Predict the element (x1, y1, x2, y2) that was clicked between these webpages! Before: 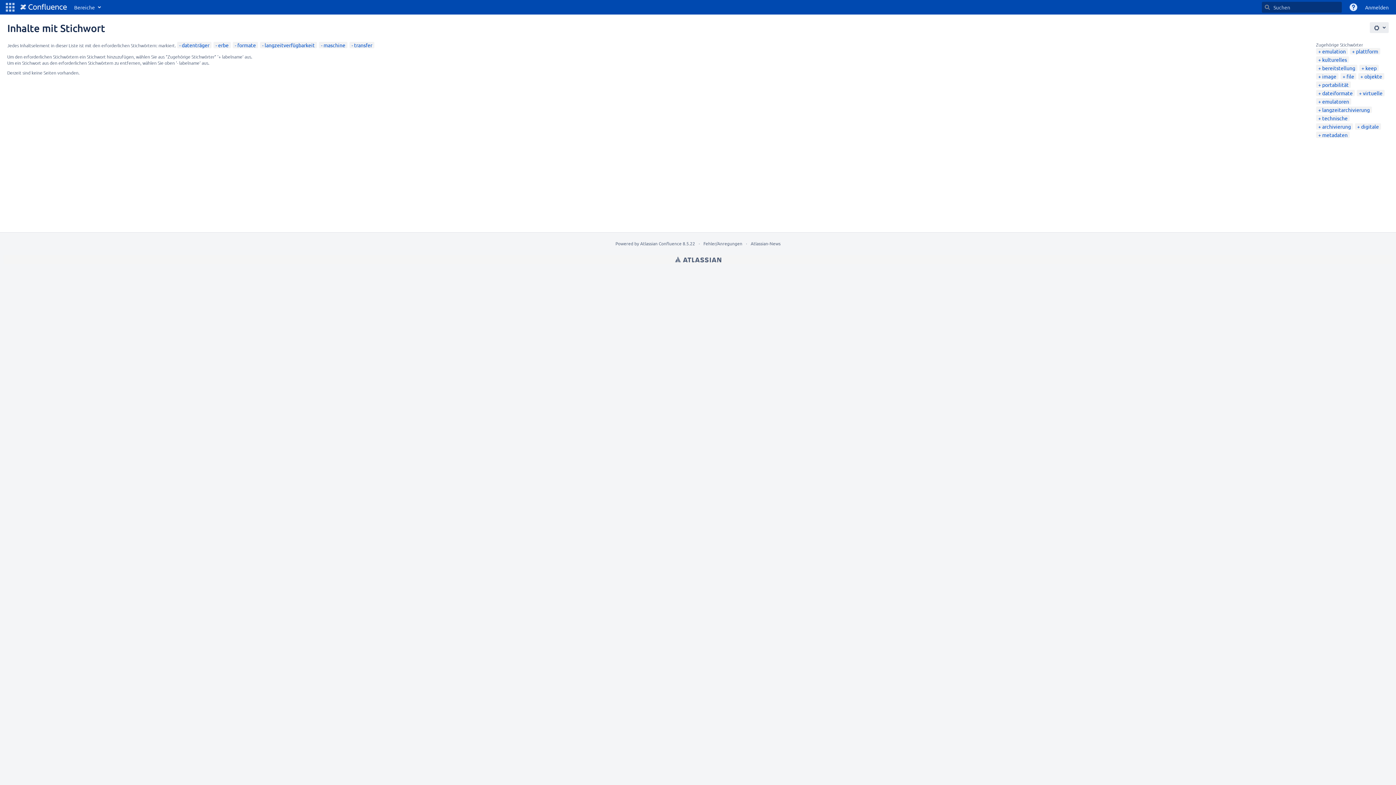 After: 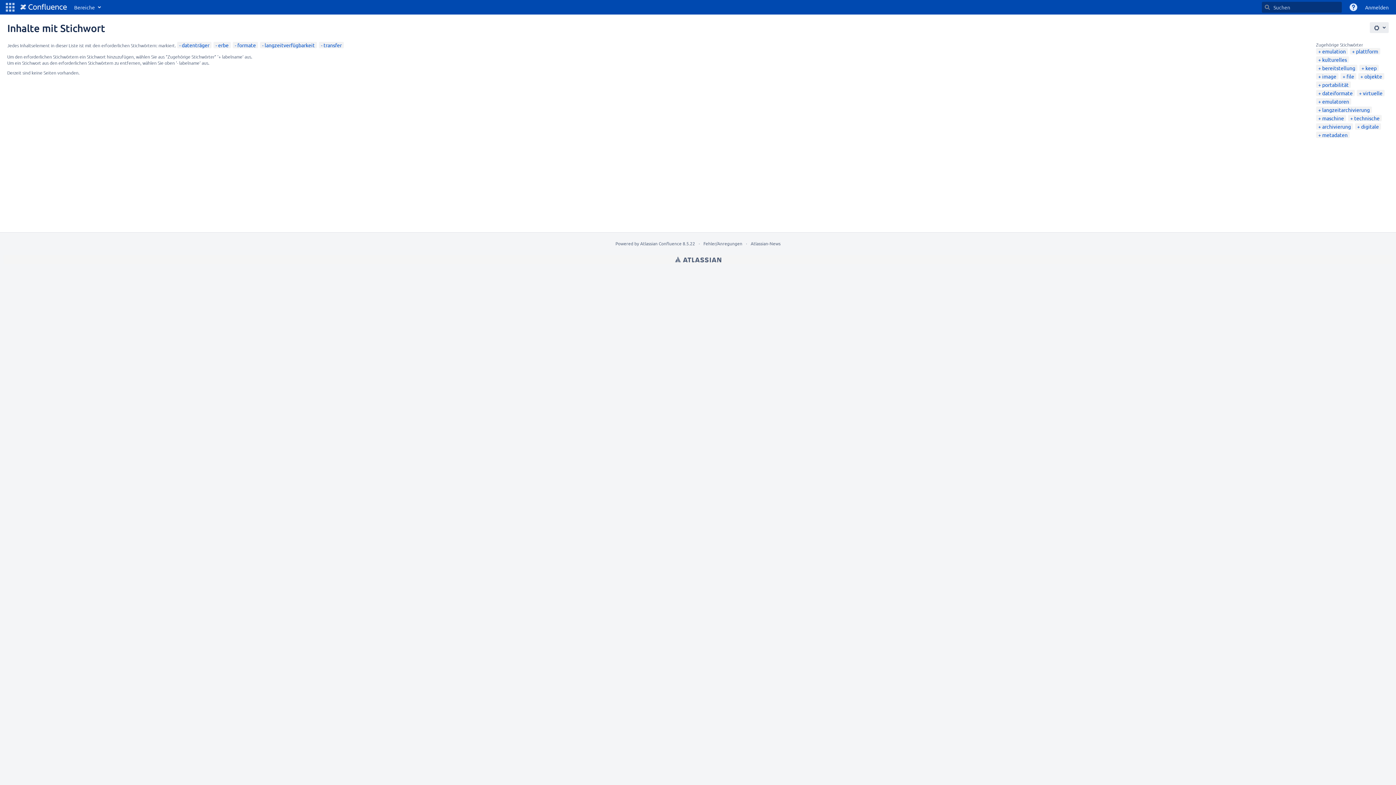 Action: bbox: (321, 41, 345, 48) label: maschine